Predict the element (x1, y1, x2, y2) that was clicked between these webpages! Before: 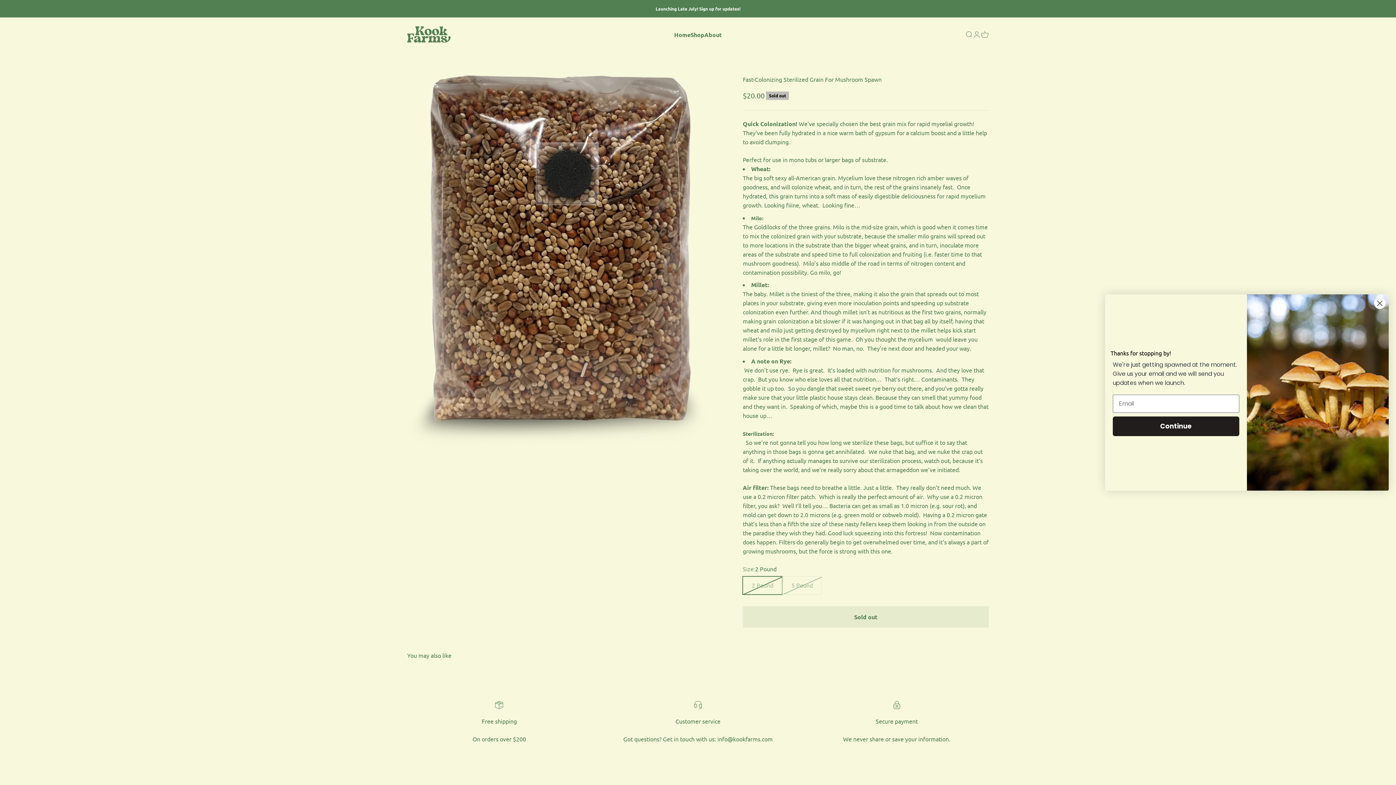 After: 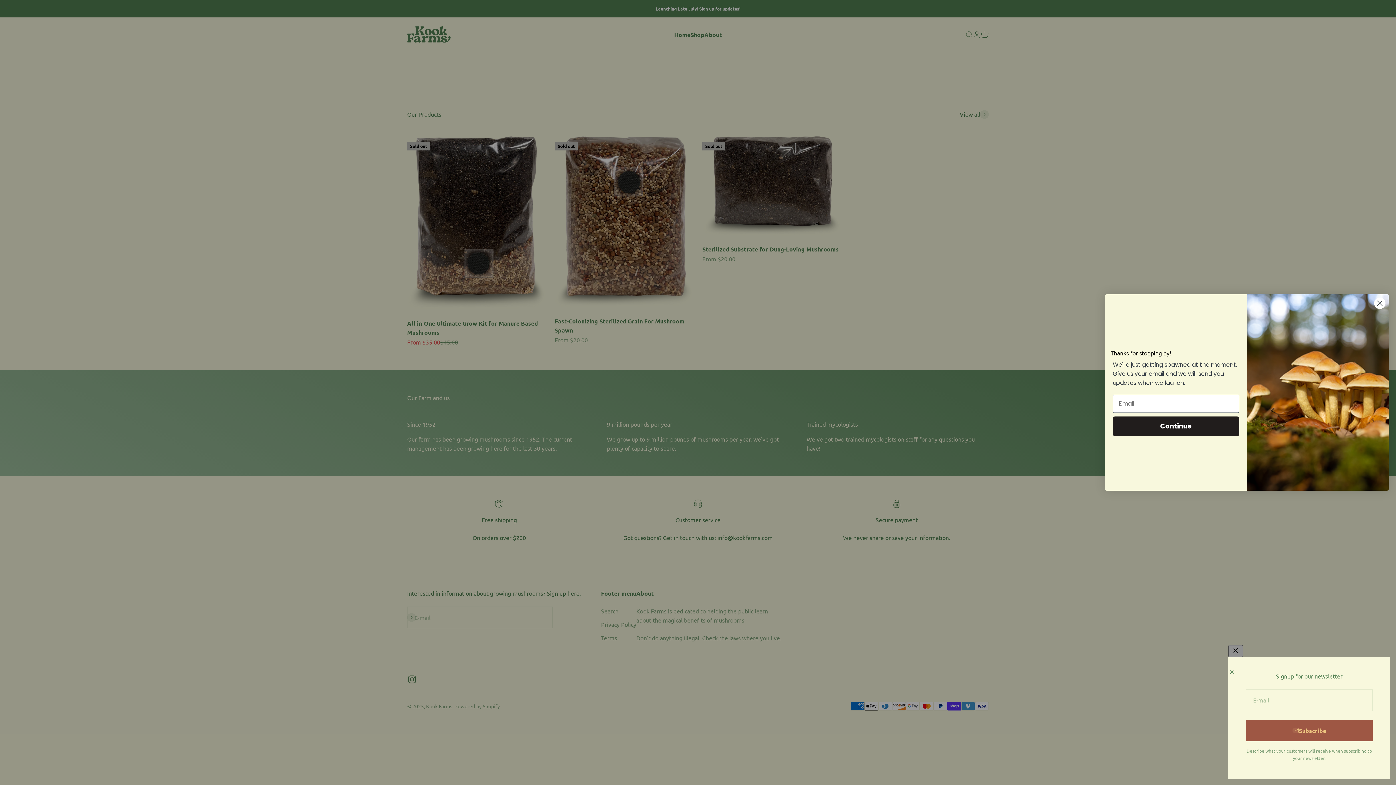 Action: label: Home bbox: (674, 30, 690, 38)